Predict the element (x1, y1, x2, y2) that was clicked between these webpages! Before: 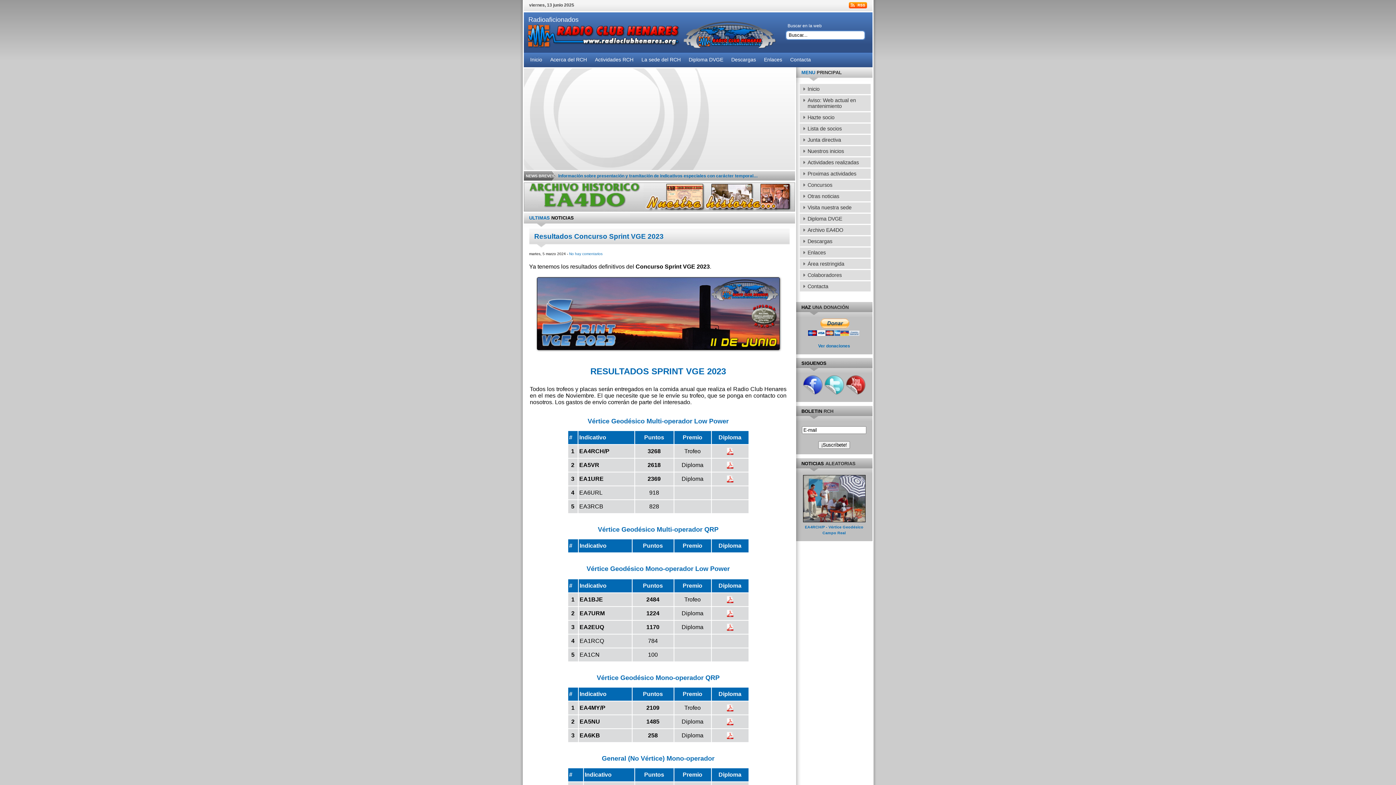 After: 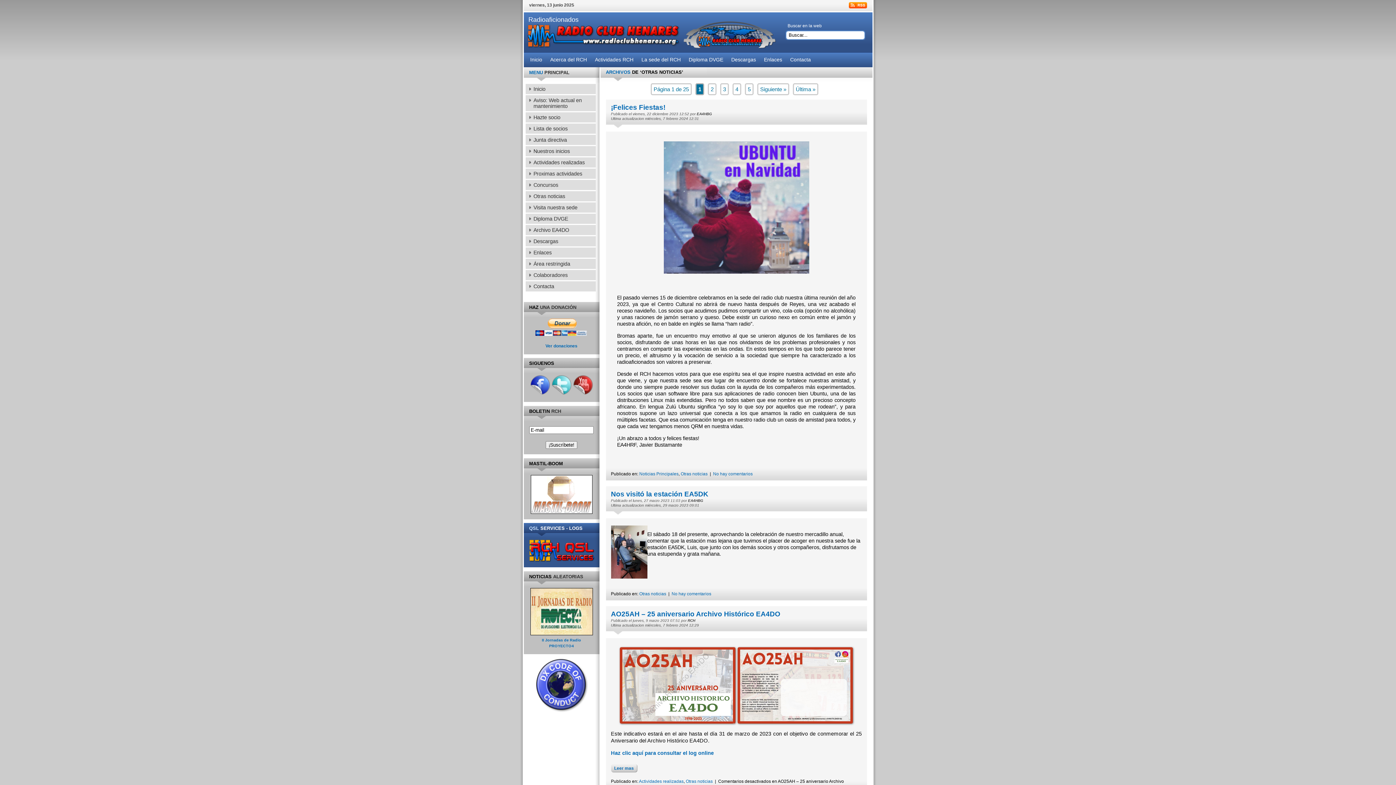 Action: bbox: (799, 191, 870, 201) label: Otras noticias